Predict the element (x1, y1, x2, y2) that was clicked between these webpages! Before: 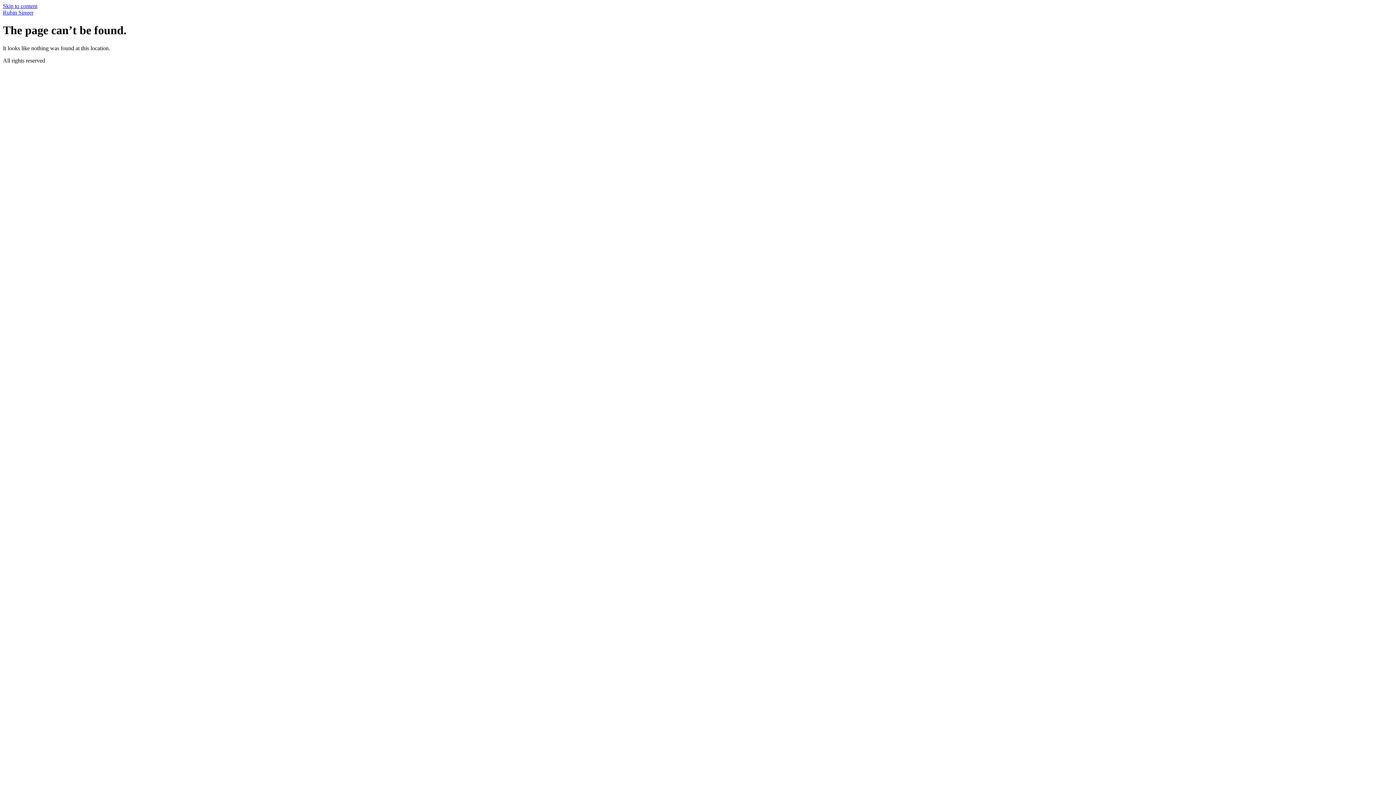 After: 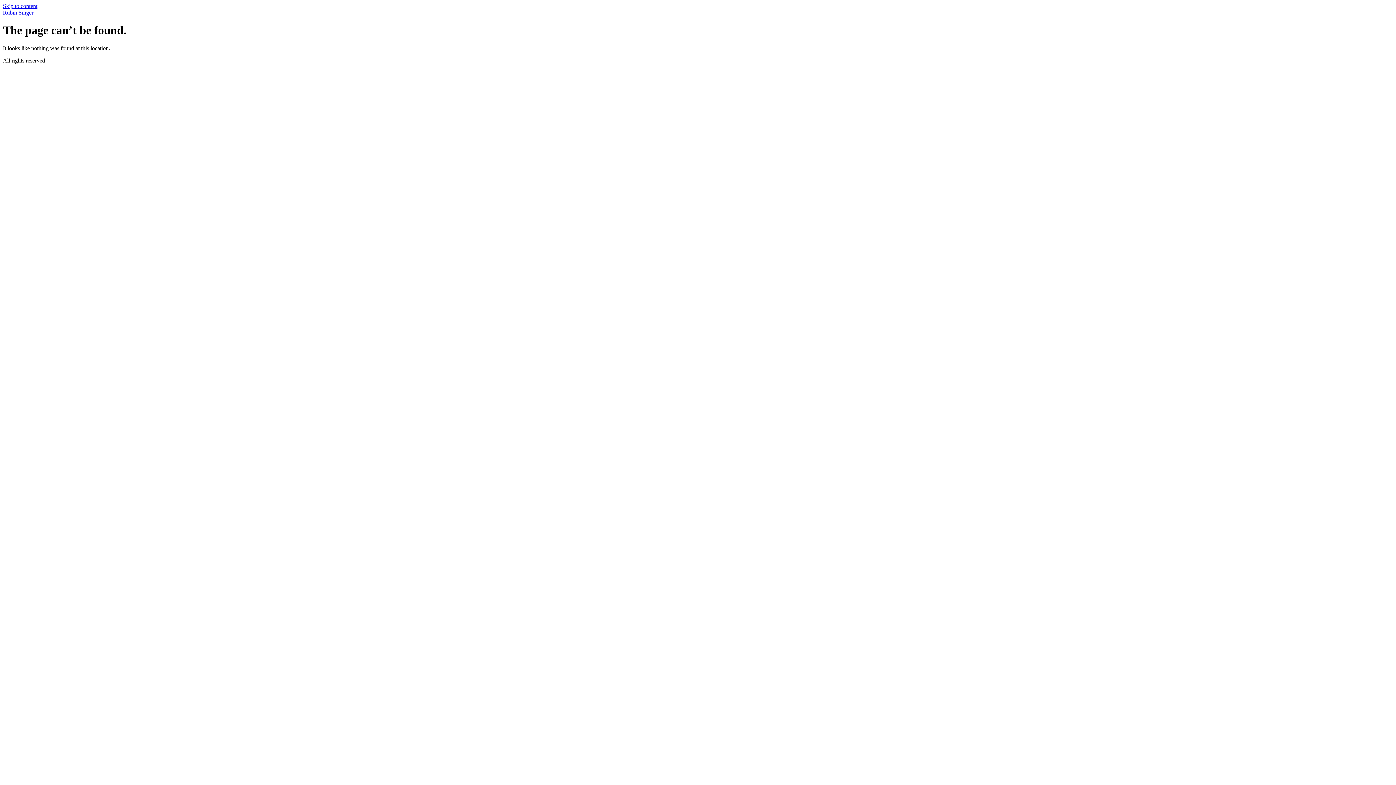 Action: label: Skip to content bbox: (2, 2, 37, 9)